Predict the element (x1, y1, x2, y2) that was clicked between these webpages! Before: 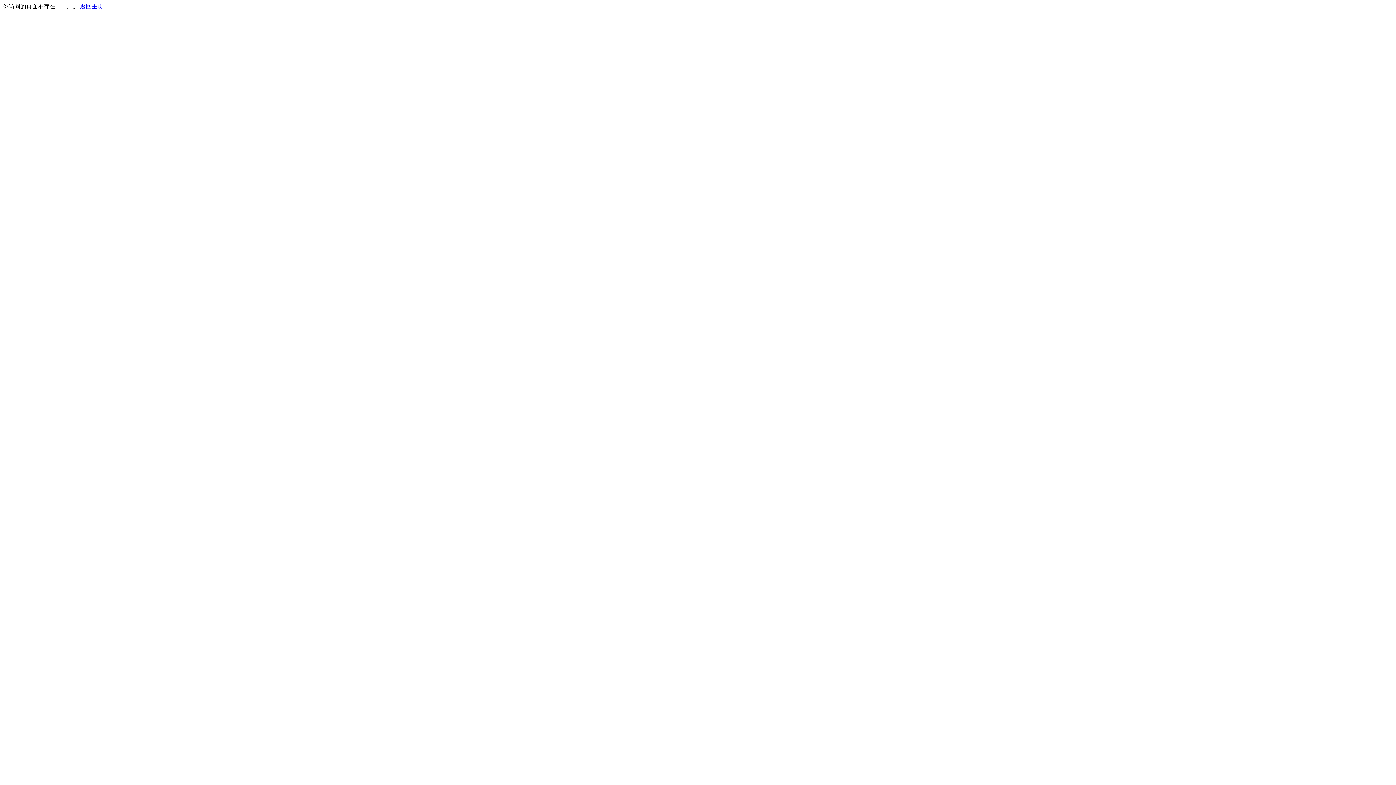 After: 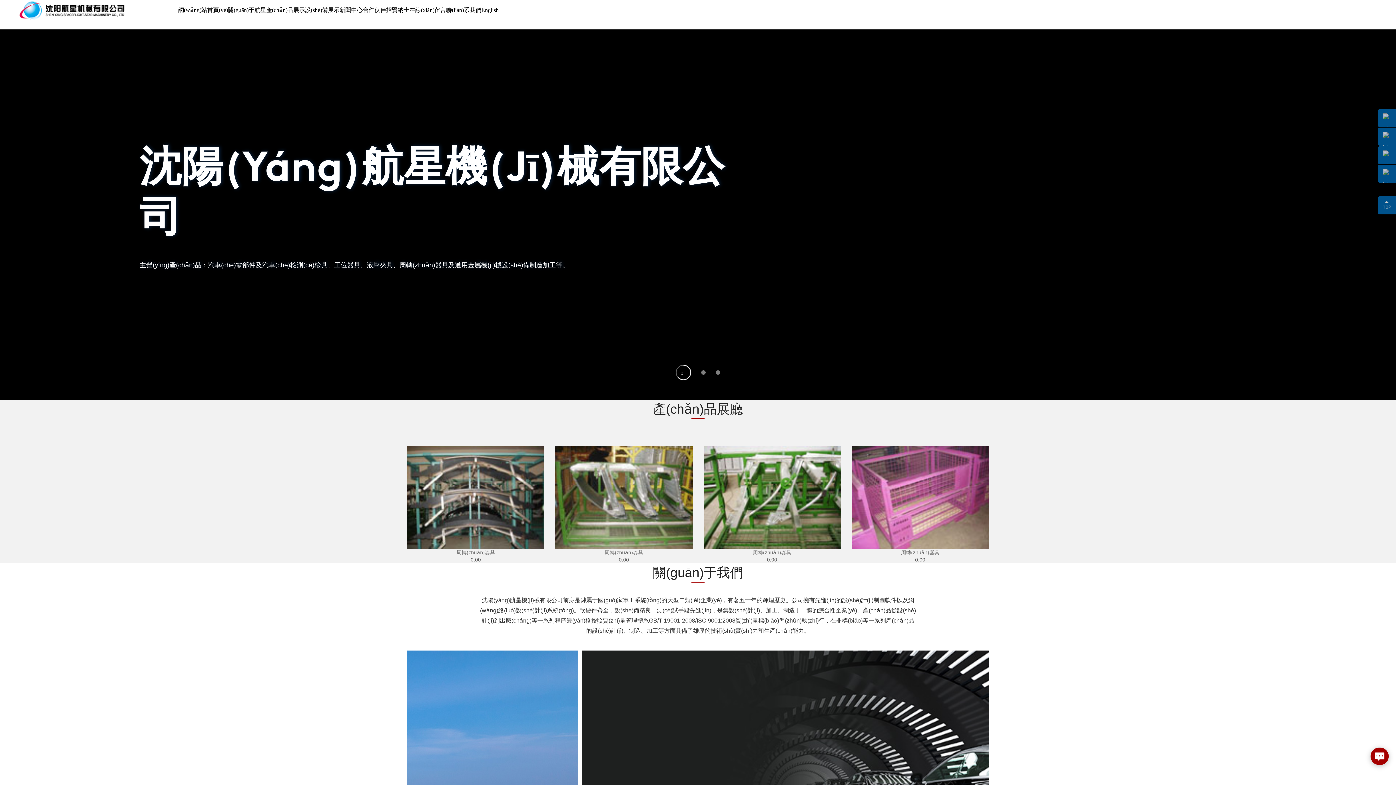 Action: bbox: (80, 3, 103, 9) label: 返回主页